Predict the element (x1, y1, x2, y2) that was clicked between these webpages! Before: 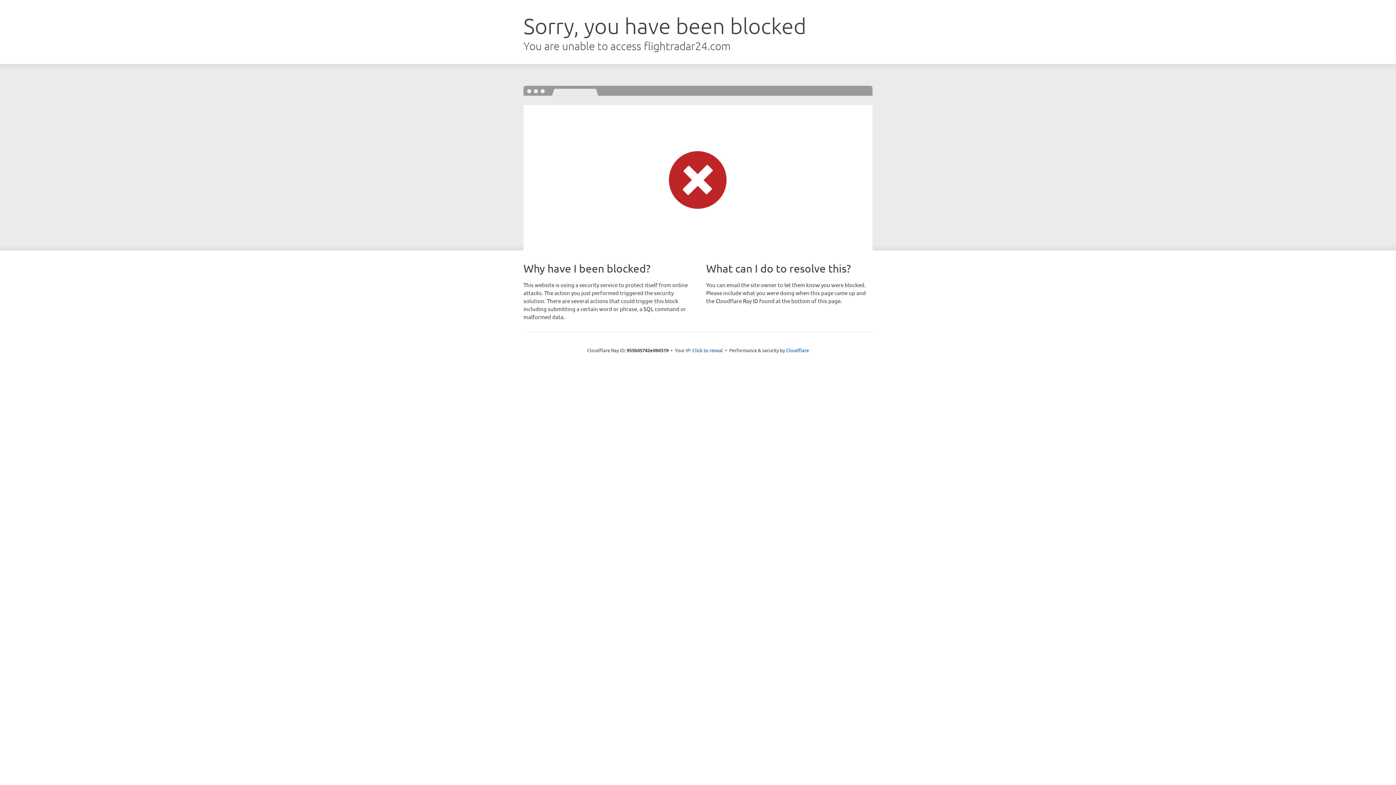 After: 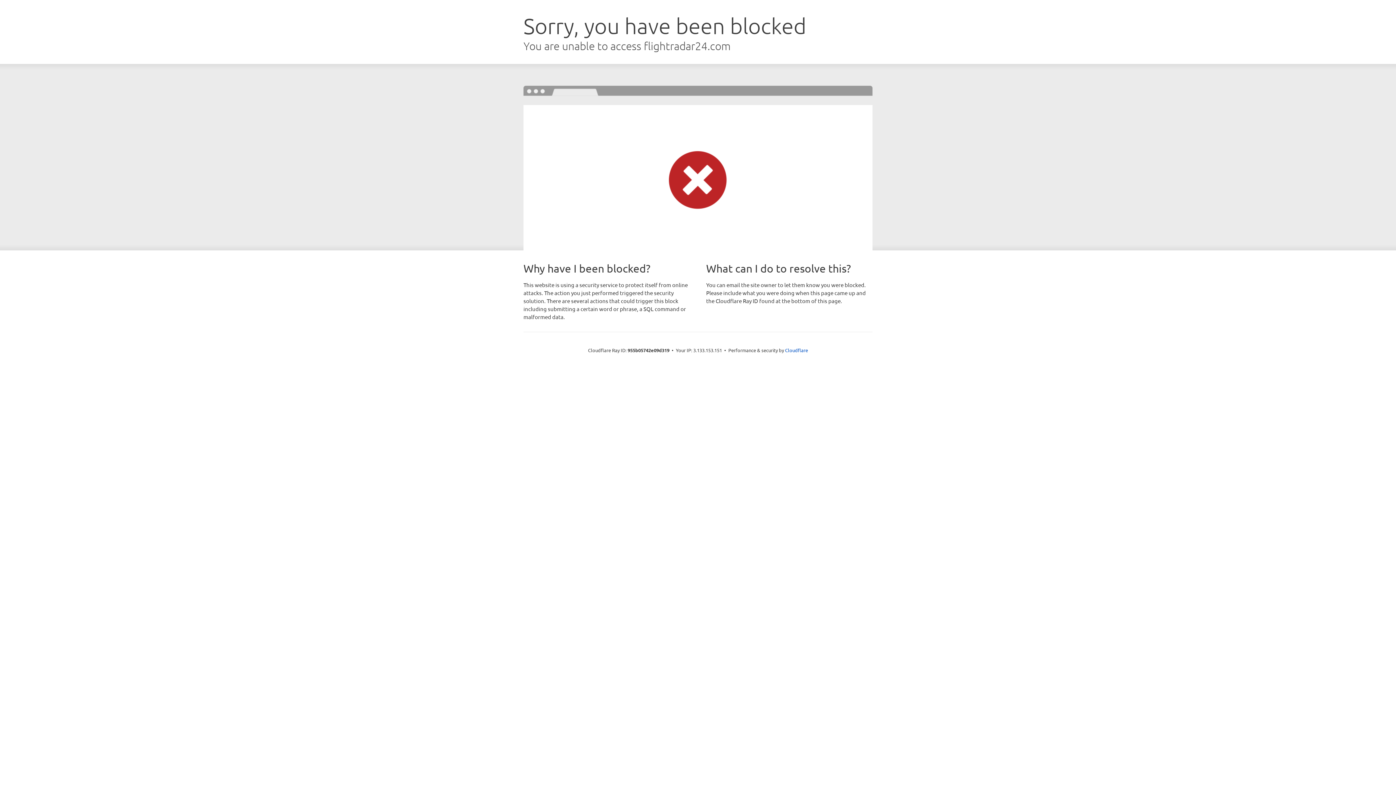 Action: label: Click to reveal bbox: (692, 346, 723, 353)